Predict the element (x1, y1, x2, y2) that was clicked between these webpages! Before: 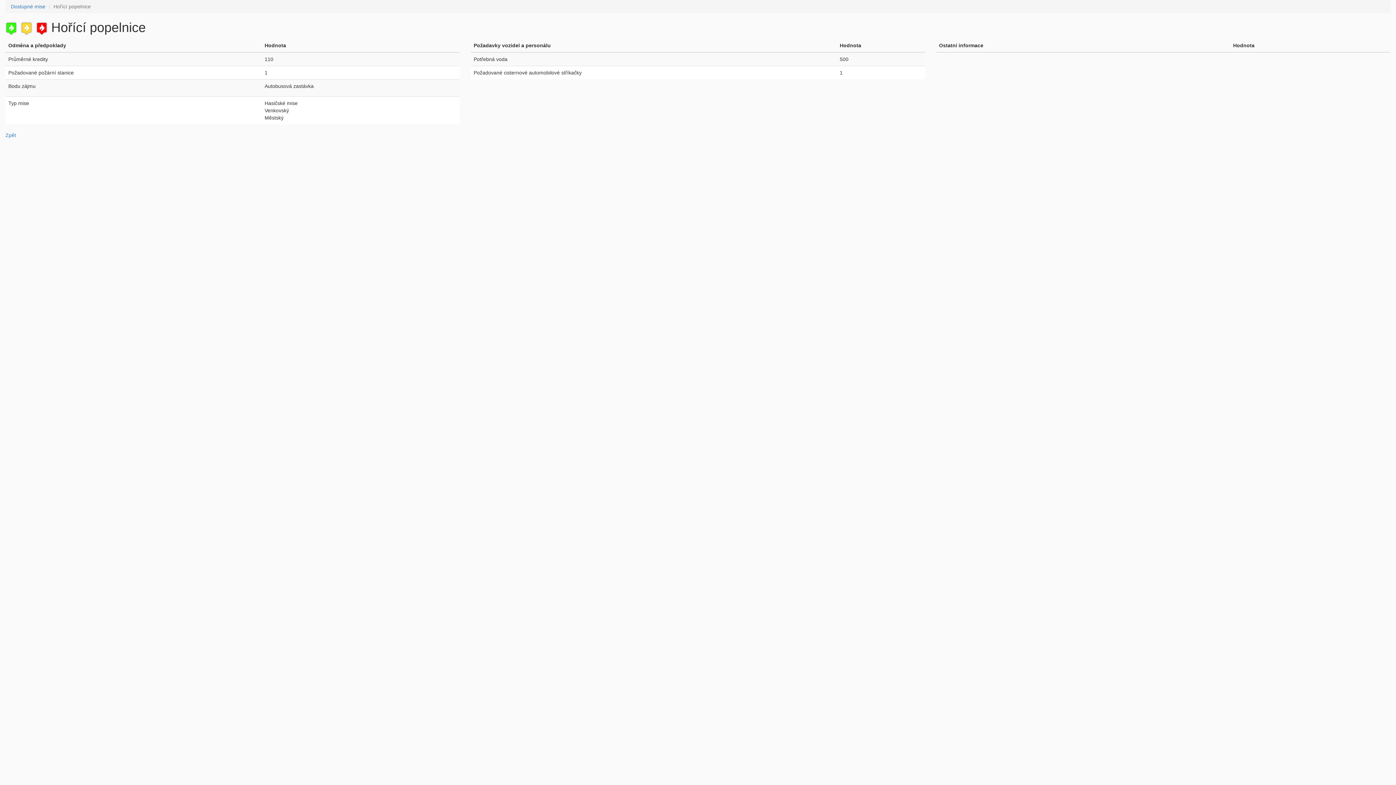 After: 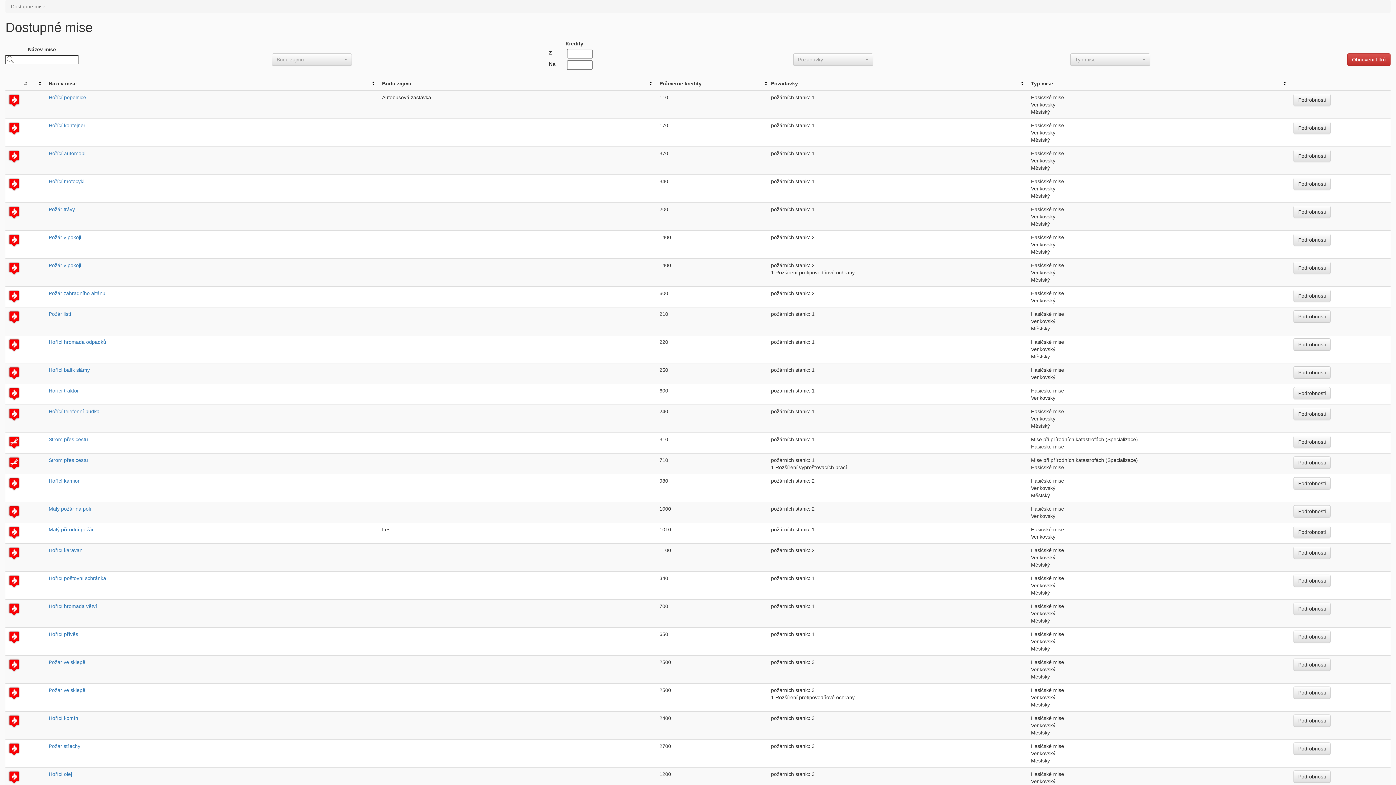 Action: bbox: (10, 3, 45, 9) label: Dostupné mise